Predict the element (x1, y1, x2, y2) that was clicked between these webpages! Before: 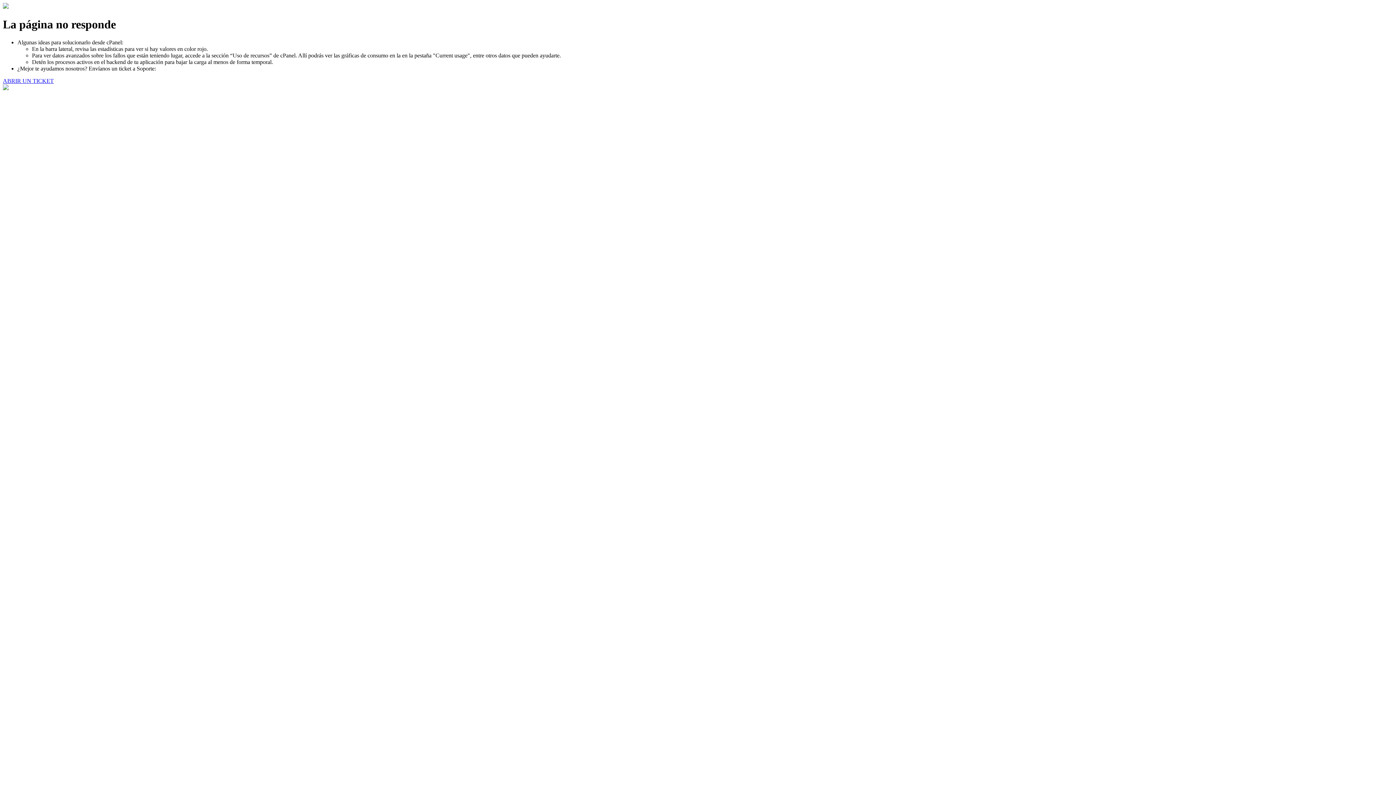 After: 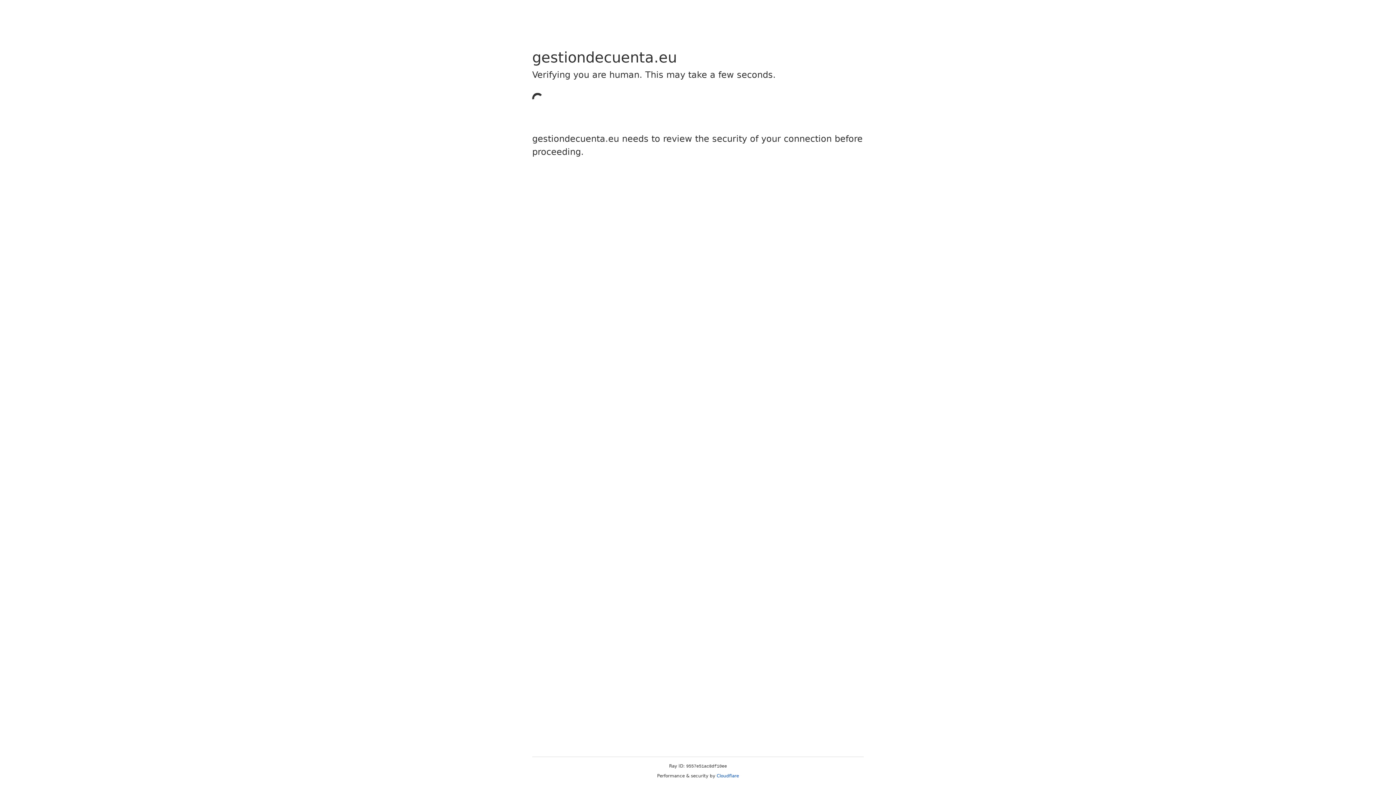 Action: bbox: (2, 77, 53, 83) label: ABRIR UN TICKET